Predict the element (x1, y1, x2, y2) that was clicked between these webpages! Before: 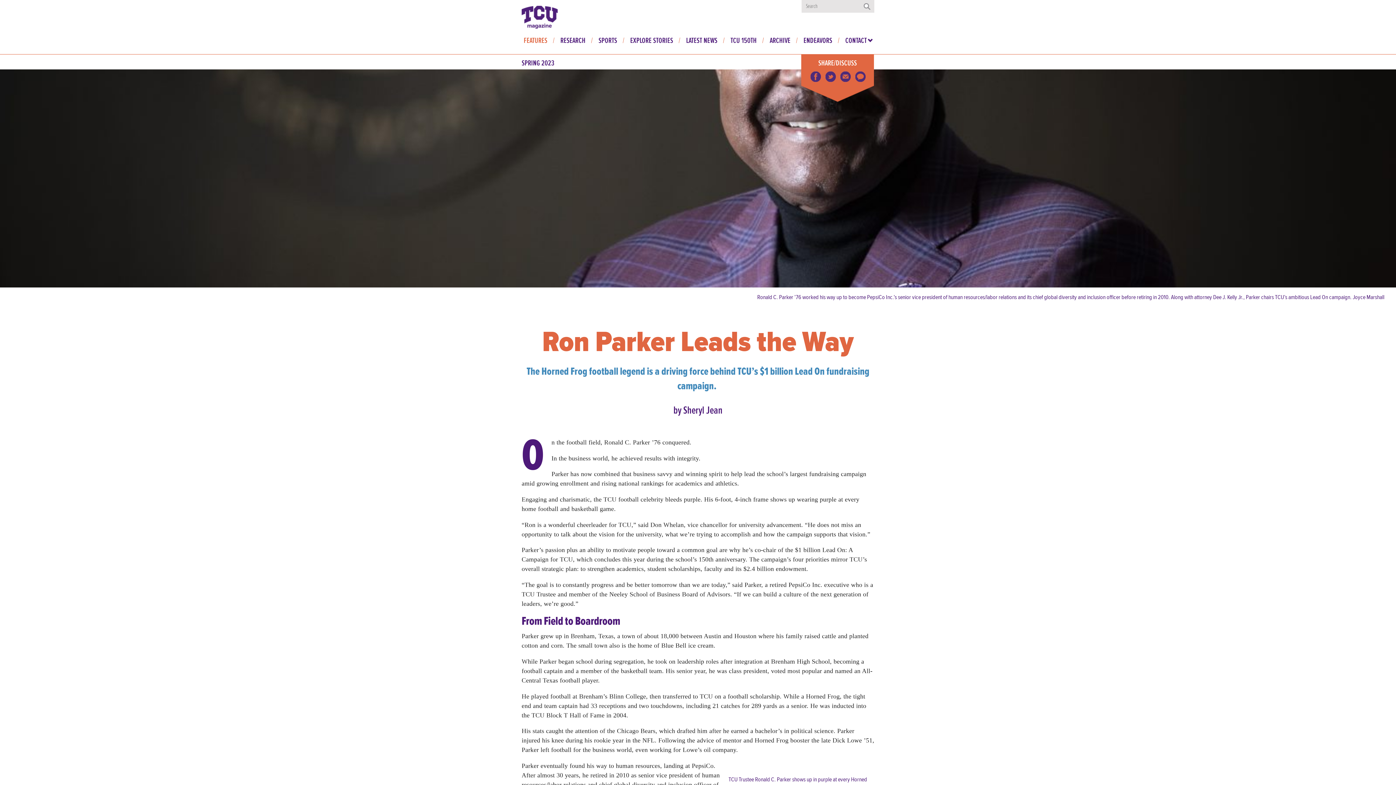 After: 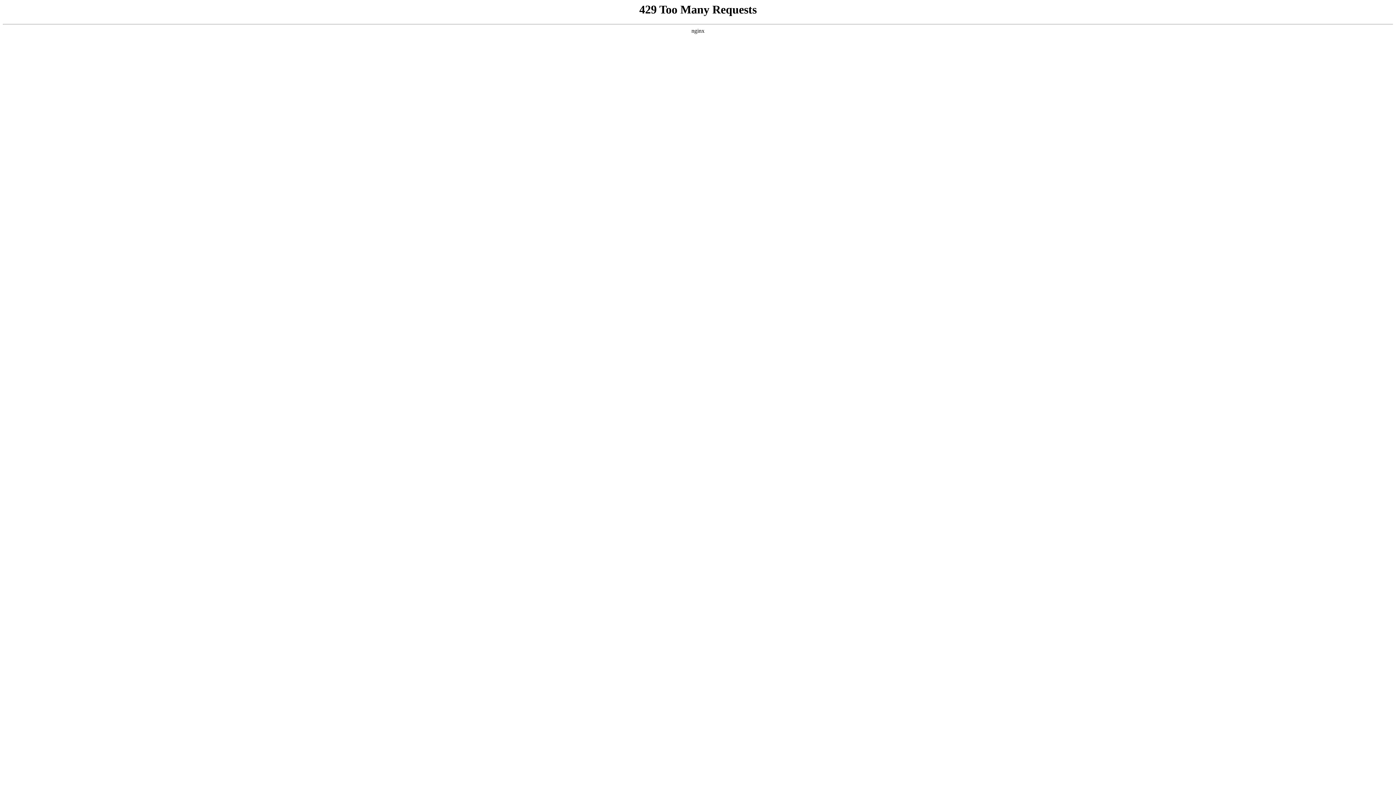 Action: bbox: (598, 31, 619, 54) label: SPORTS